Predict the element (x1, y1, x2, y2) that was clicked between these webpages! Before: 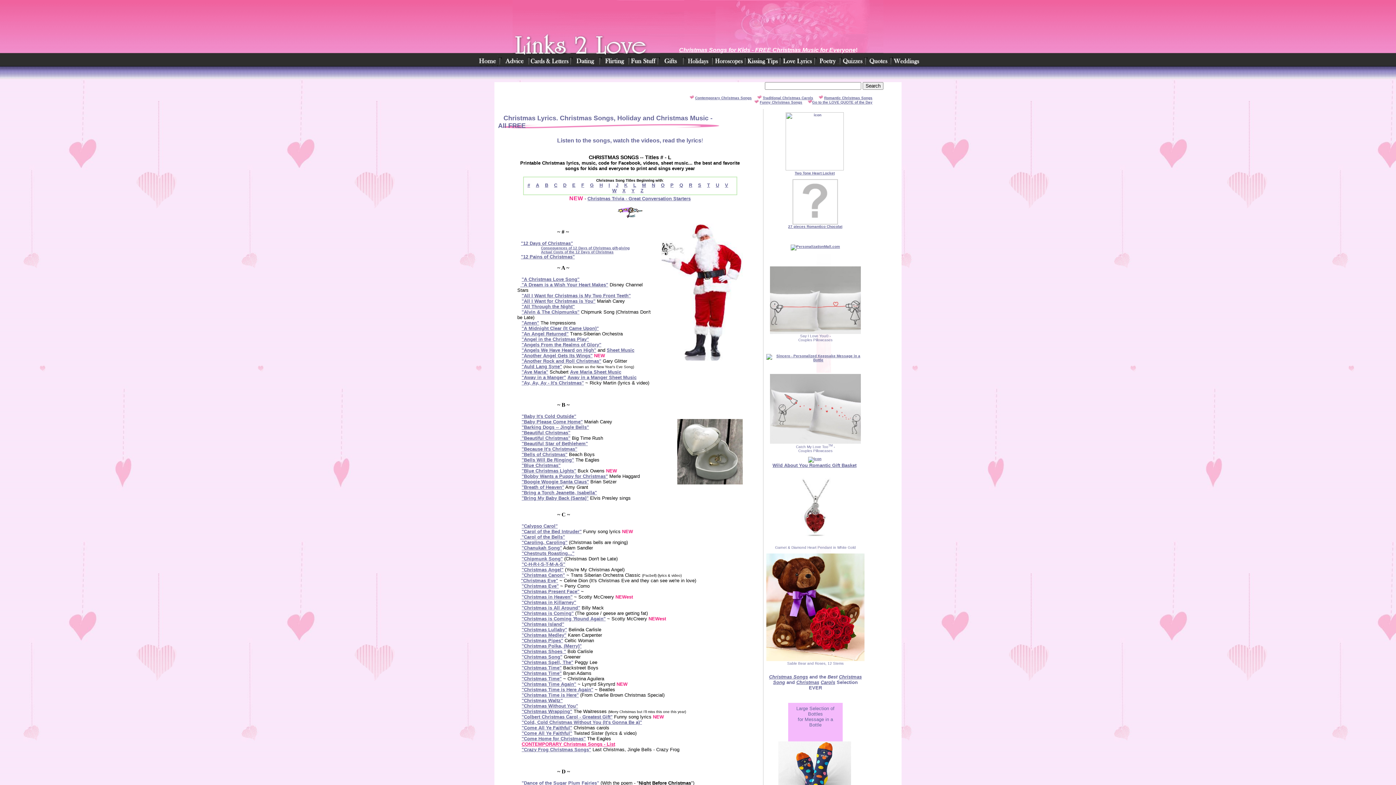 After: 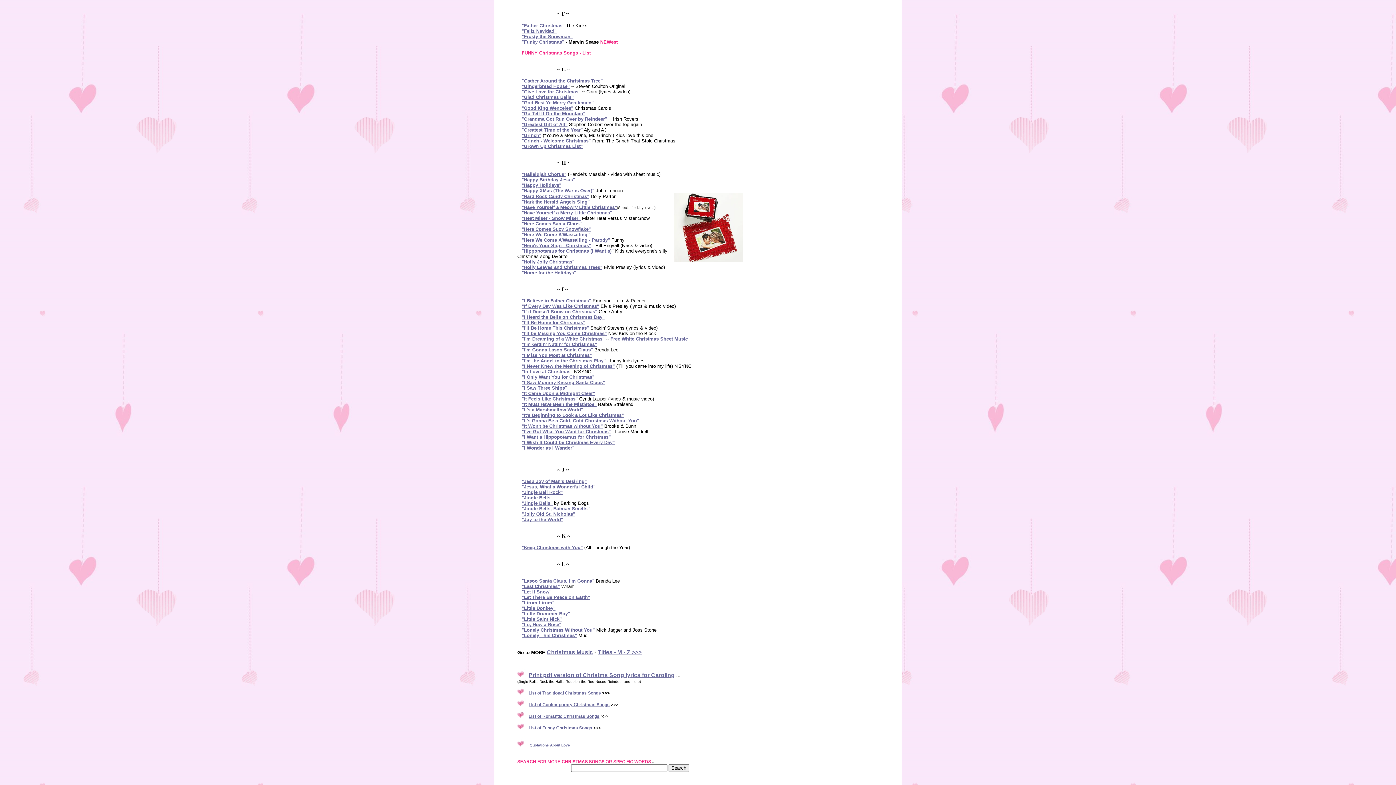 Action: label: F bbox: (581, 182, 584, 188)